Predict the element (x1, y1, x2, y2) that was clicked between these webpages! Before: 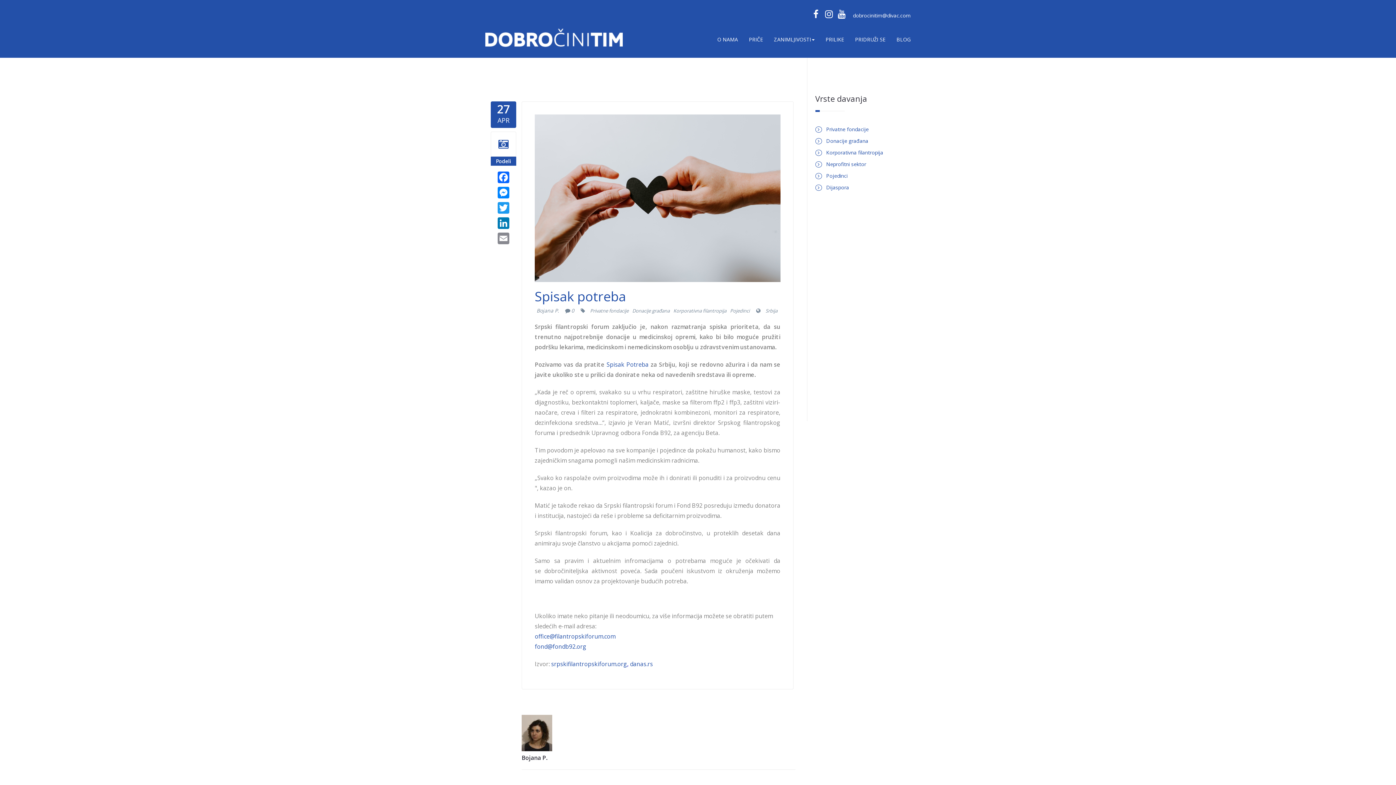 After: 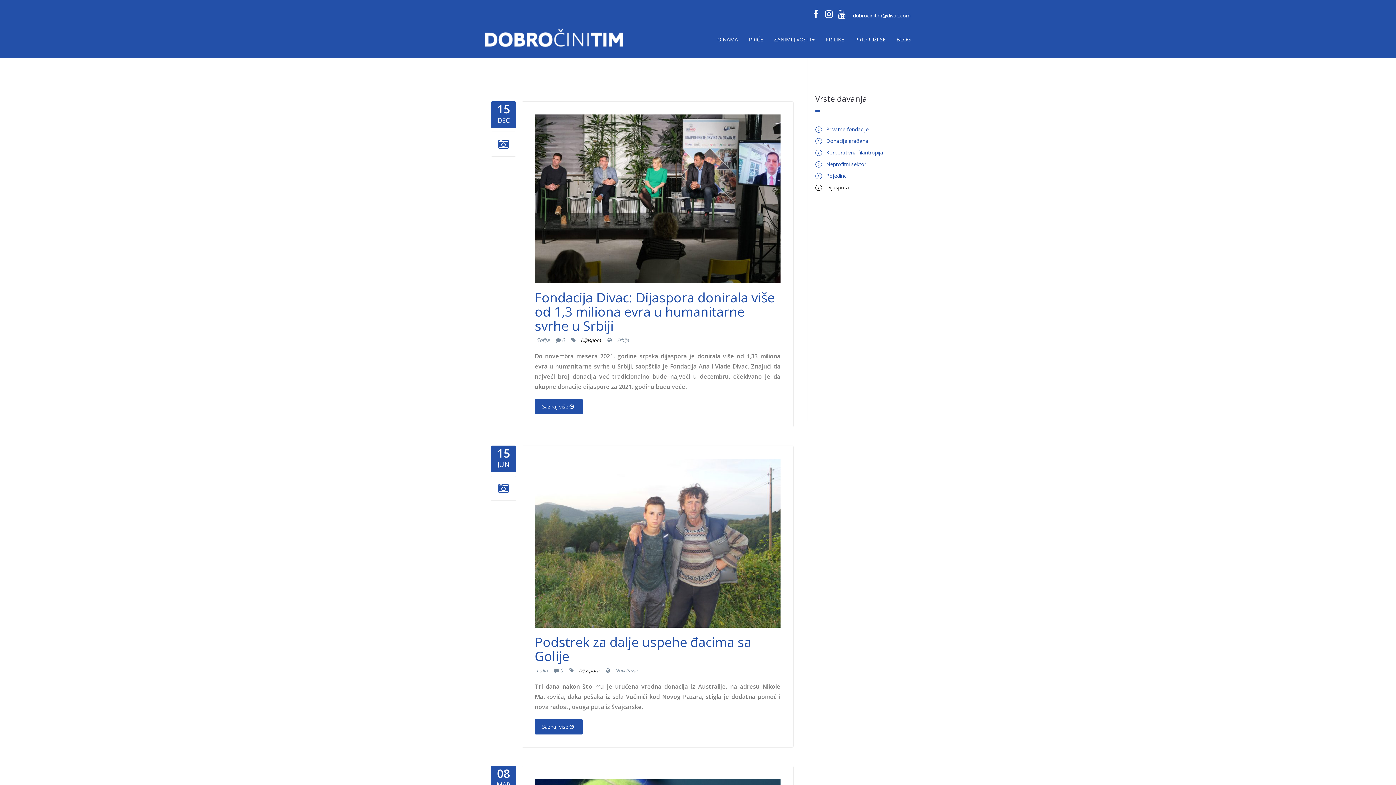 Action: bbox: (826, 184, 849, 190) label: Dijaspora